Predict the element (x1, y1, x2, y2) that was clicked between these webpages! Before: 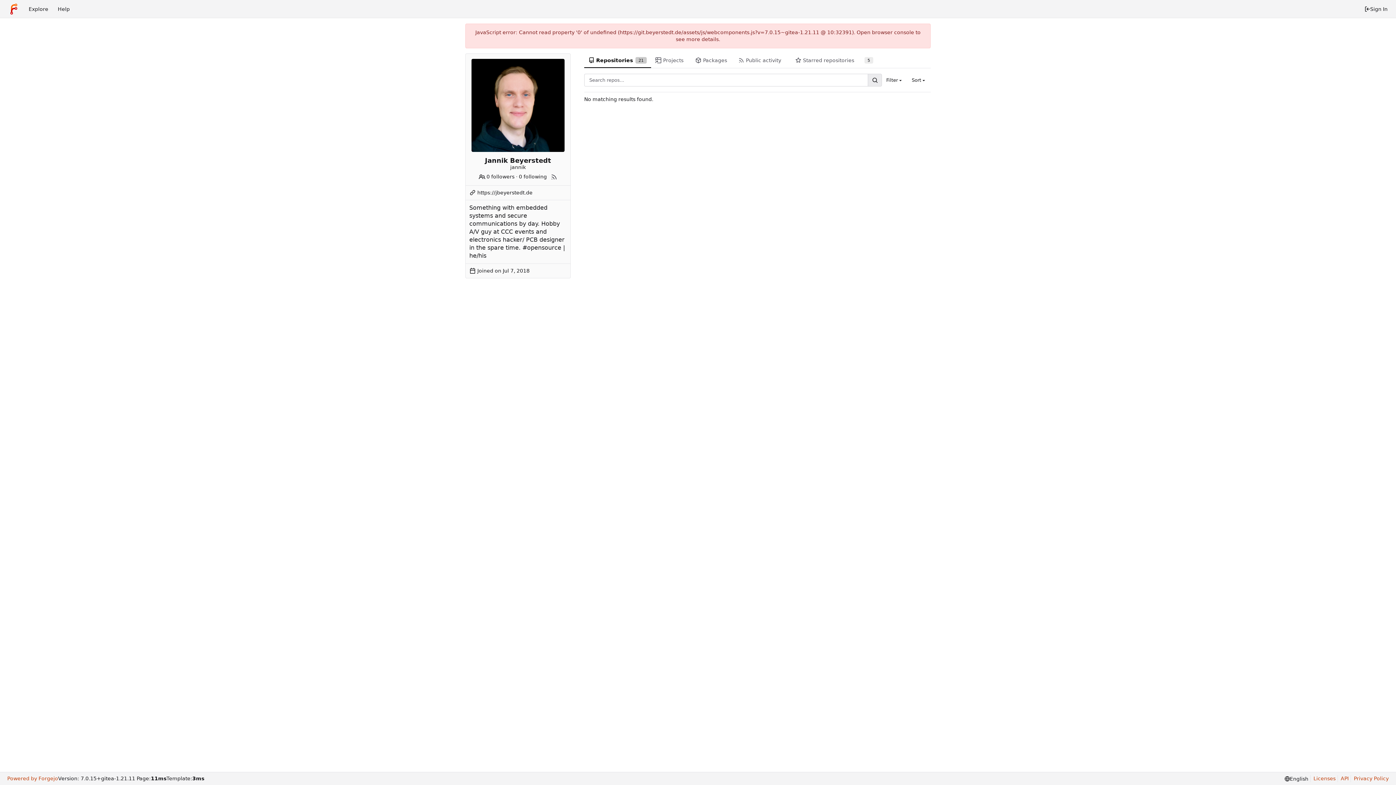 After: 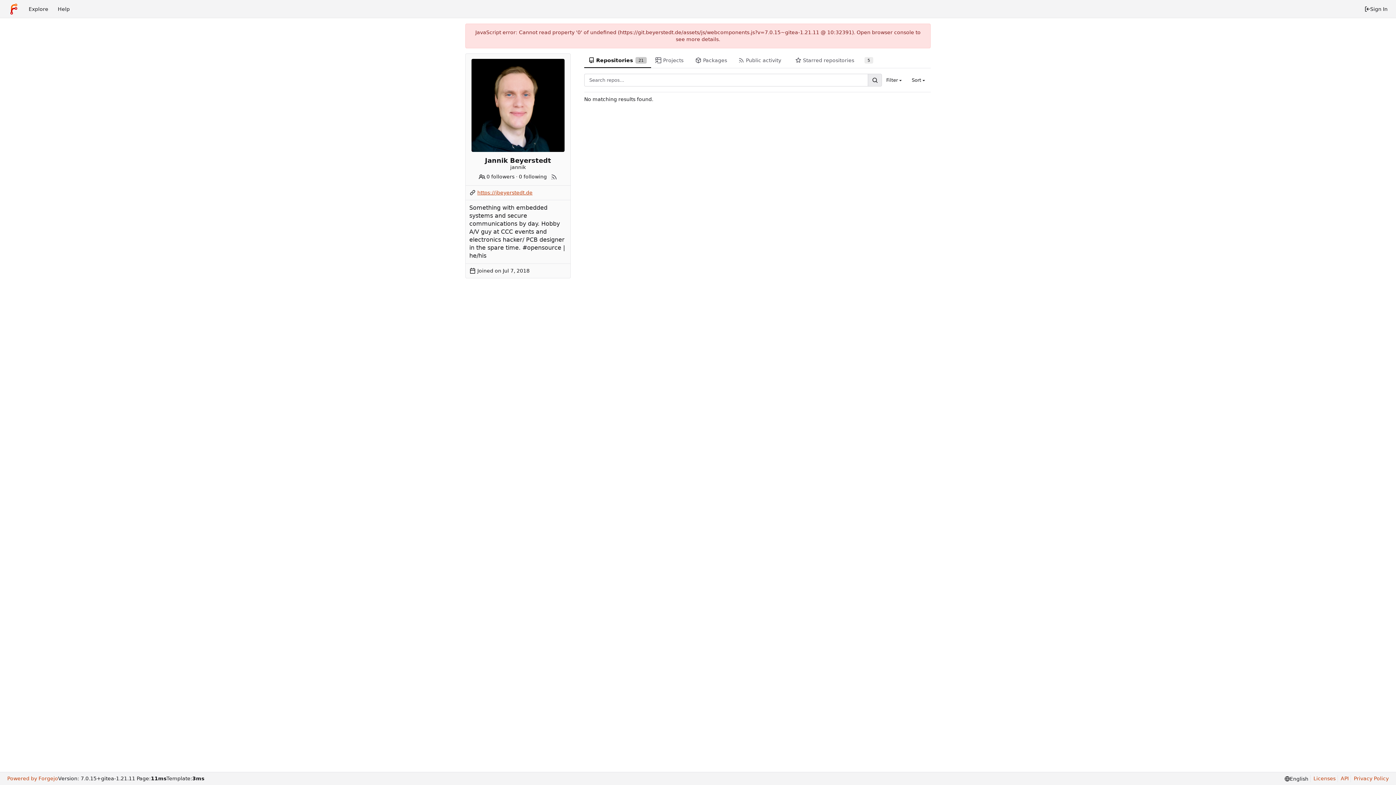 Action: bbox: (477, 189, 532, 196) label: https://jbeyerstedt.de